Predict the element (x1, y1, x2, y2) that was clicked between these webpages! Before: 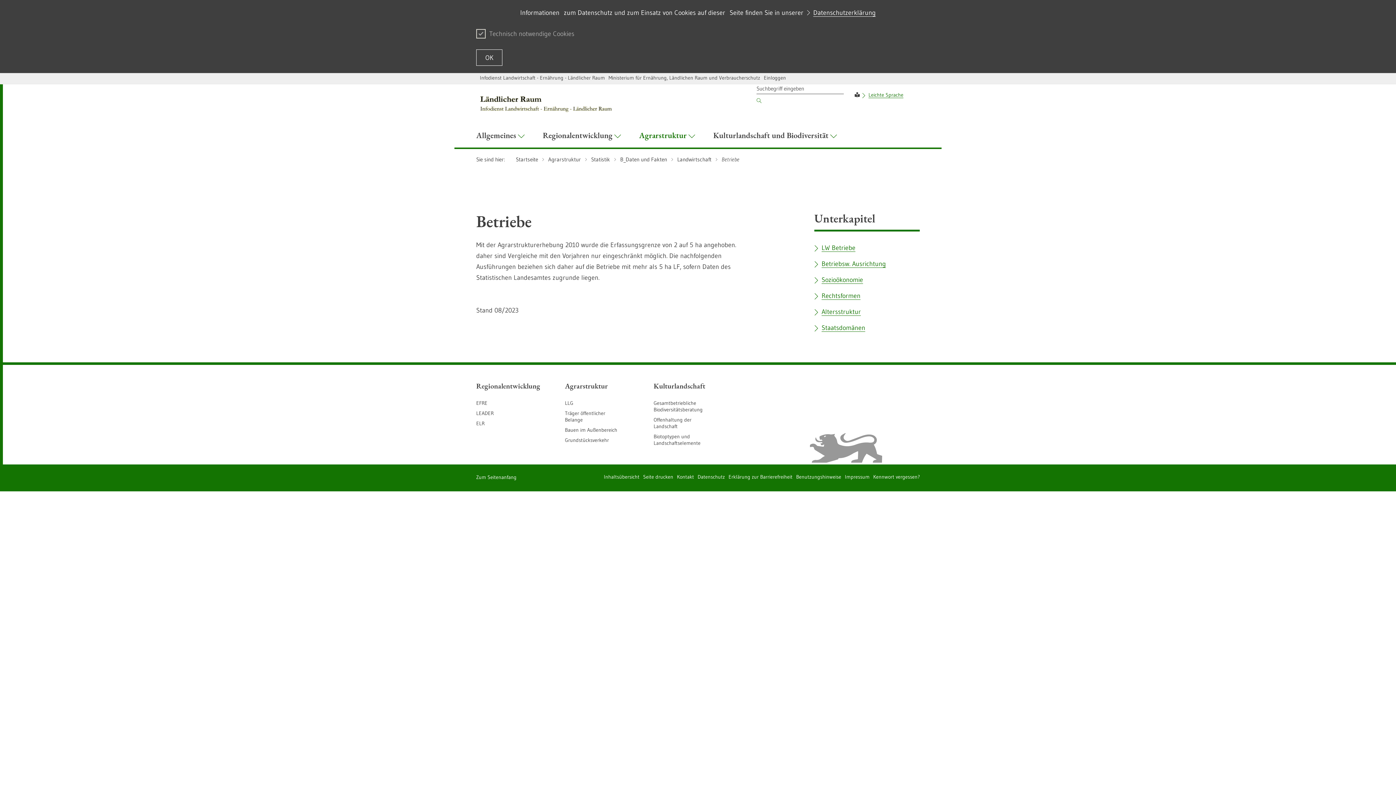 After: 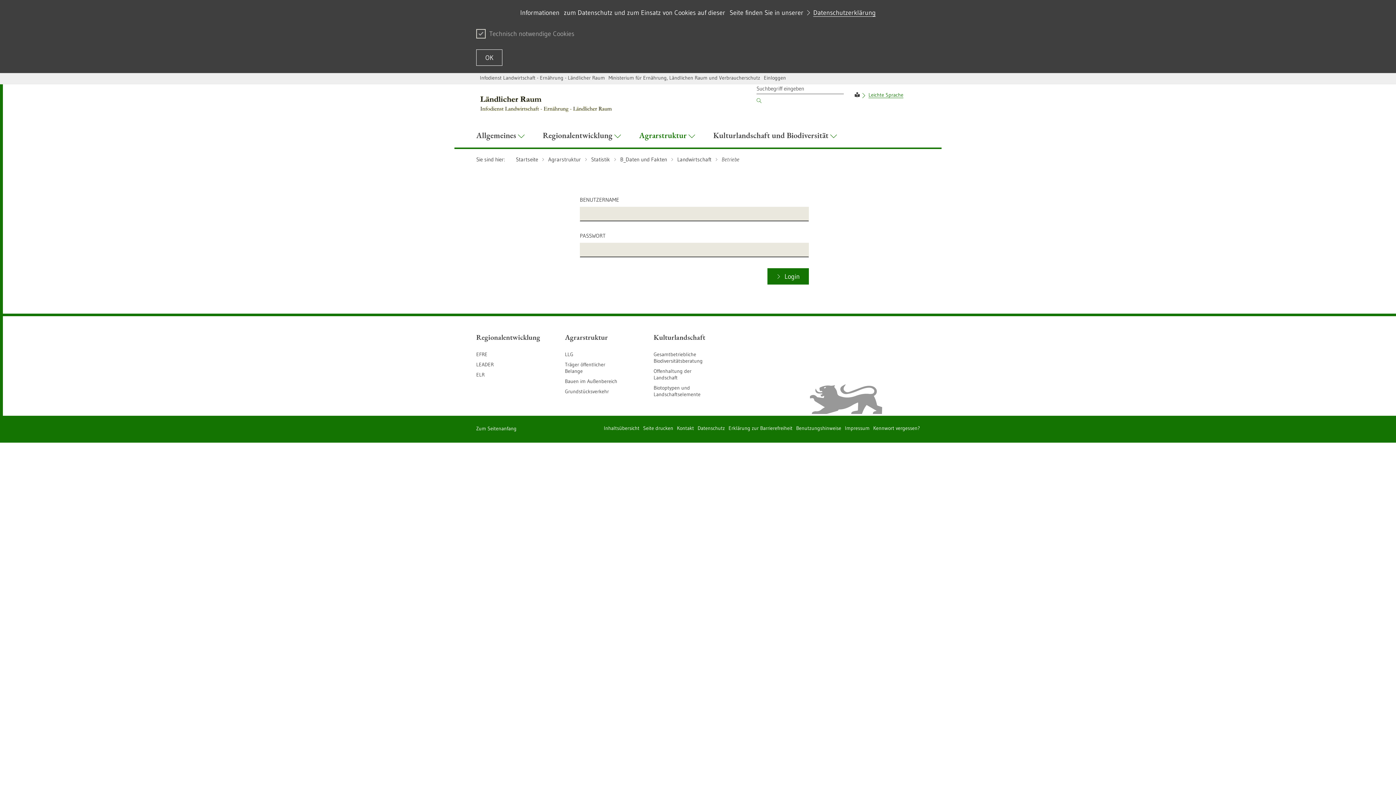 Action: bbox: (764, 74, 786, 80) label: Einloggen